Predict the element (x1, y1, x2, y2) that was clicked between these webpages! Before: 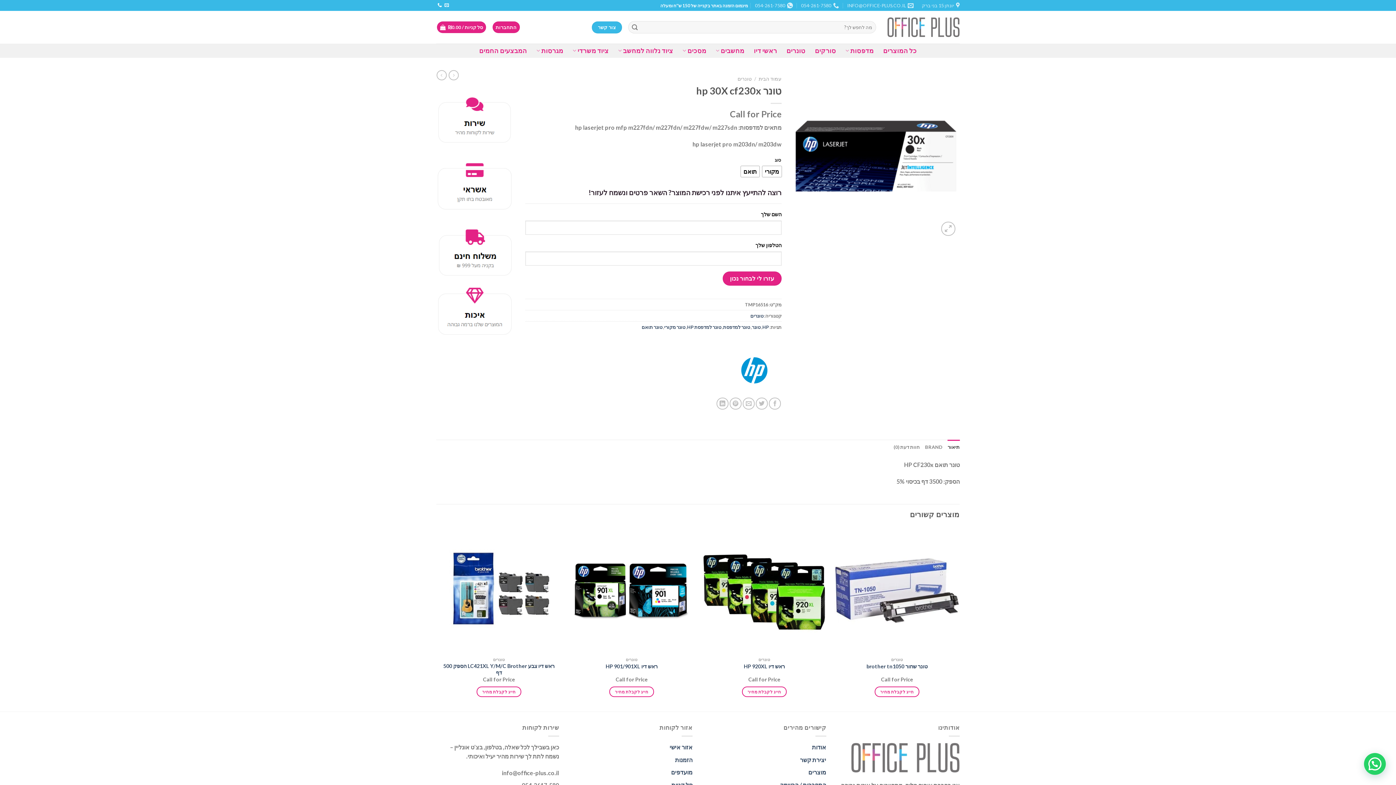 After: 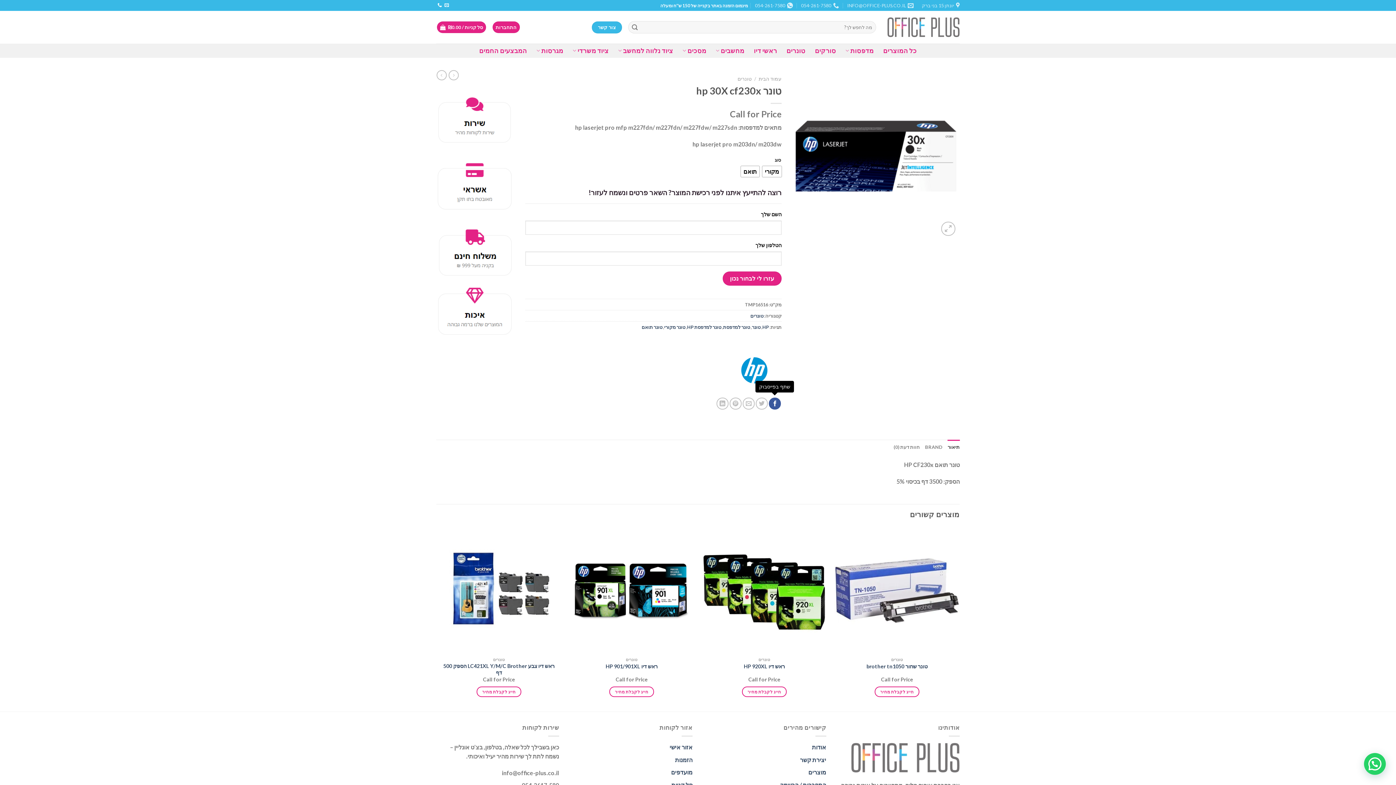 Action: bbox: (769, 397, 781, 409) label: שתף בפייסבוק